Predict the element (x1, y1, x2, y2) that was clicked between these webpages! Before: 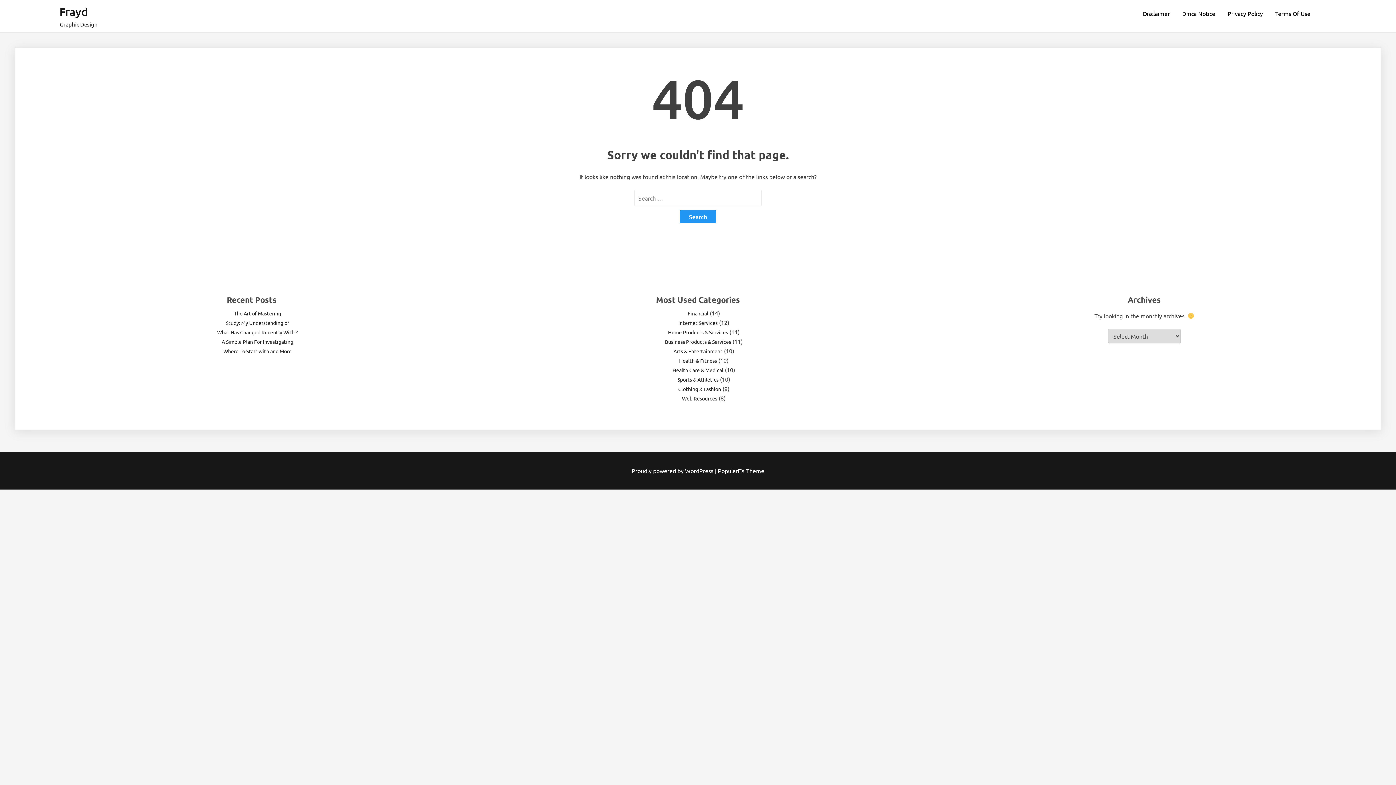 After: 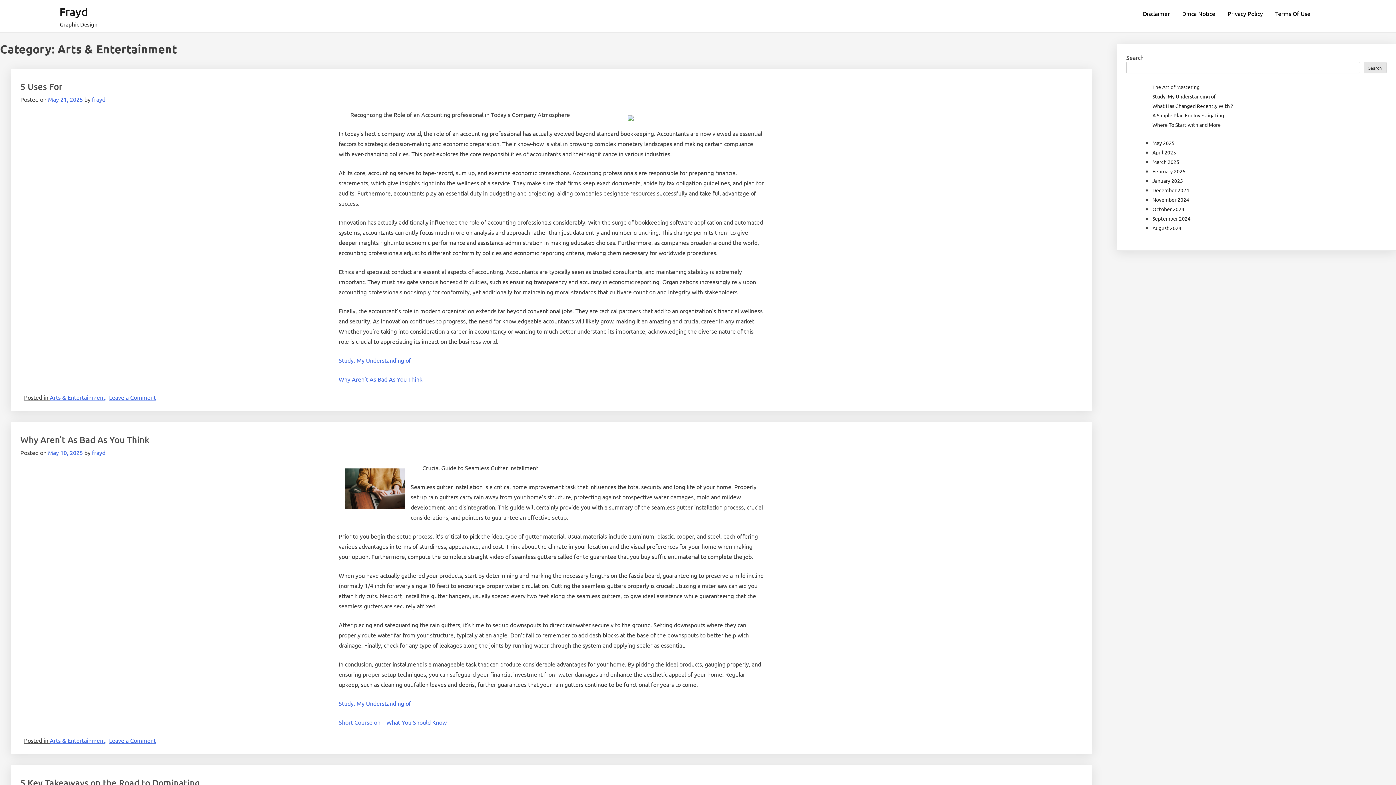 Action: bbox: (673, 347, 722, 354) label: Arts & Entertainment